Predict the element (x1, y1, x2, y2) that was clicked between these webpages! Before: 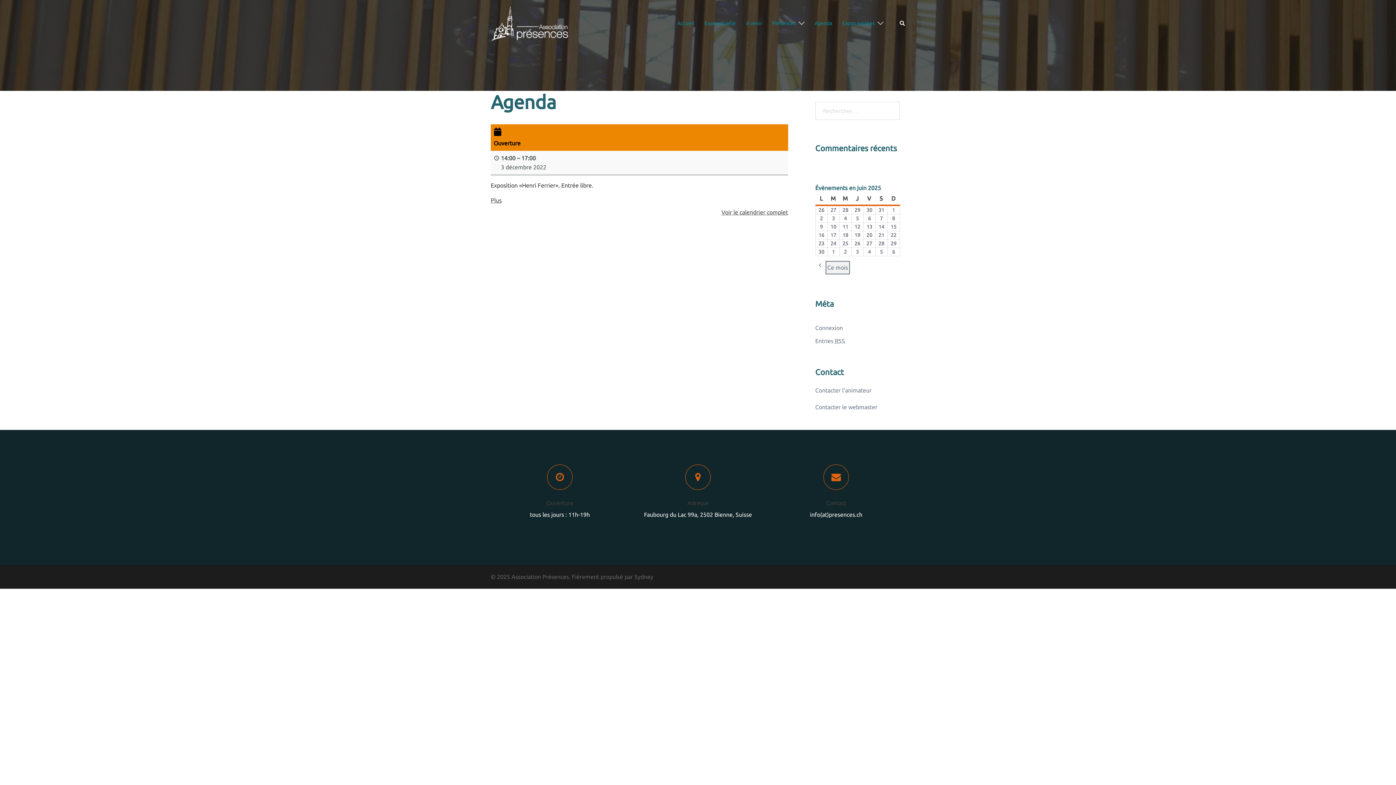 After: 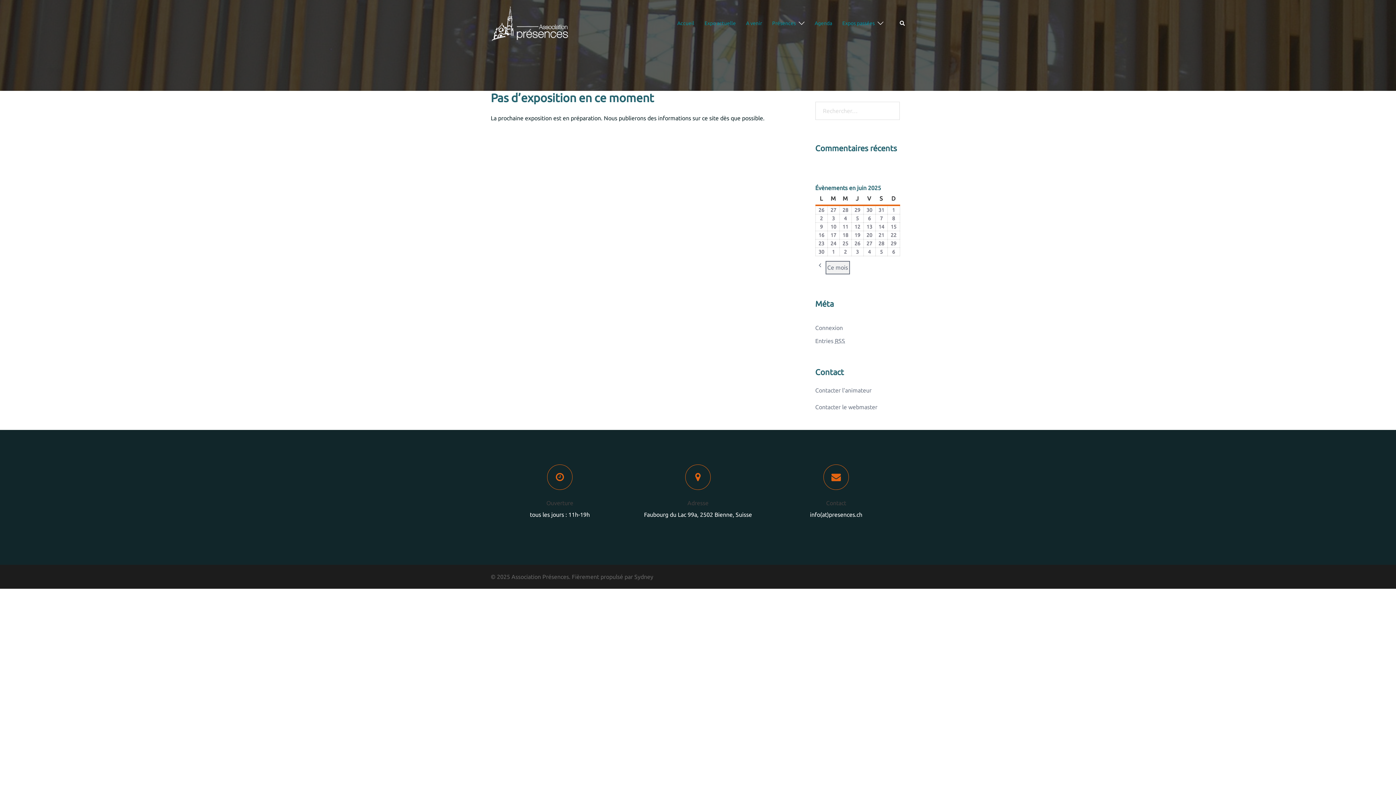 Action: label: A venir bbox: (746, 19, 762, 27)